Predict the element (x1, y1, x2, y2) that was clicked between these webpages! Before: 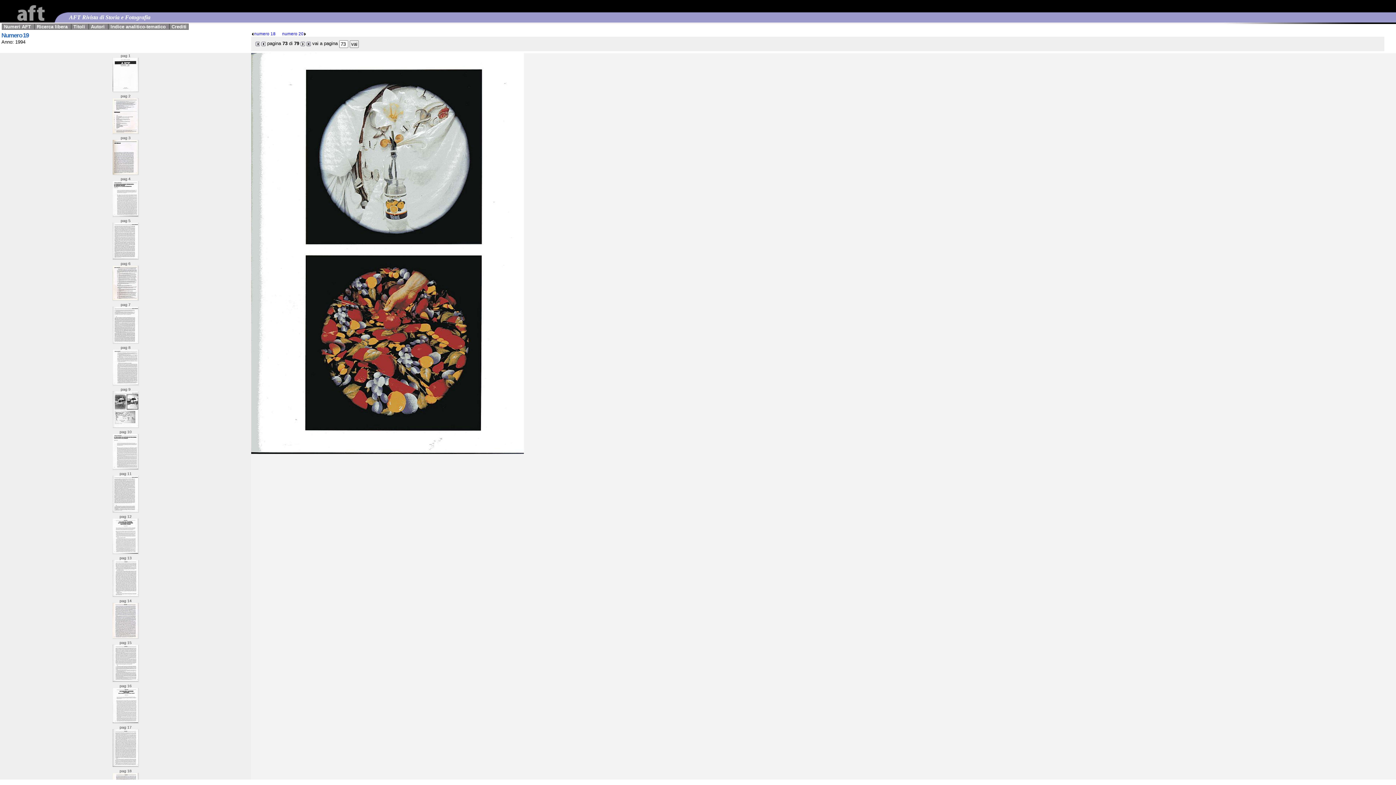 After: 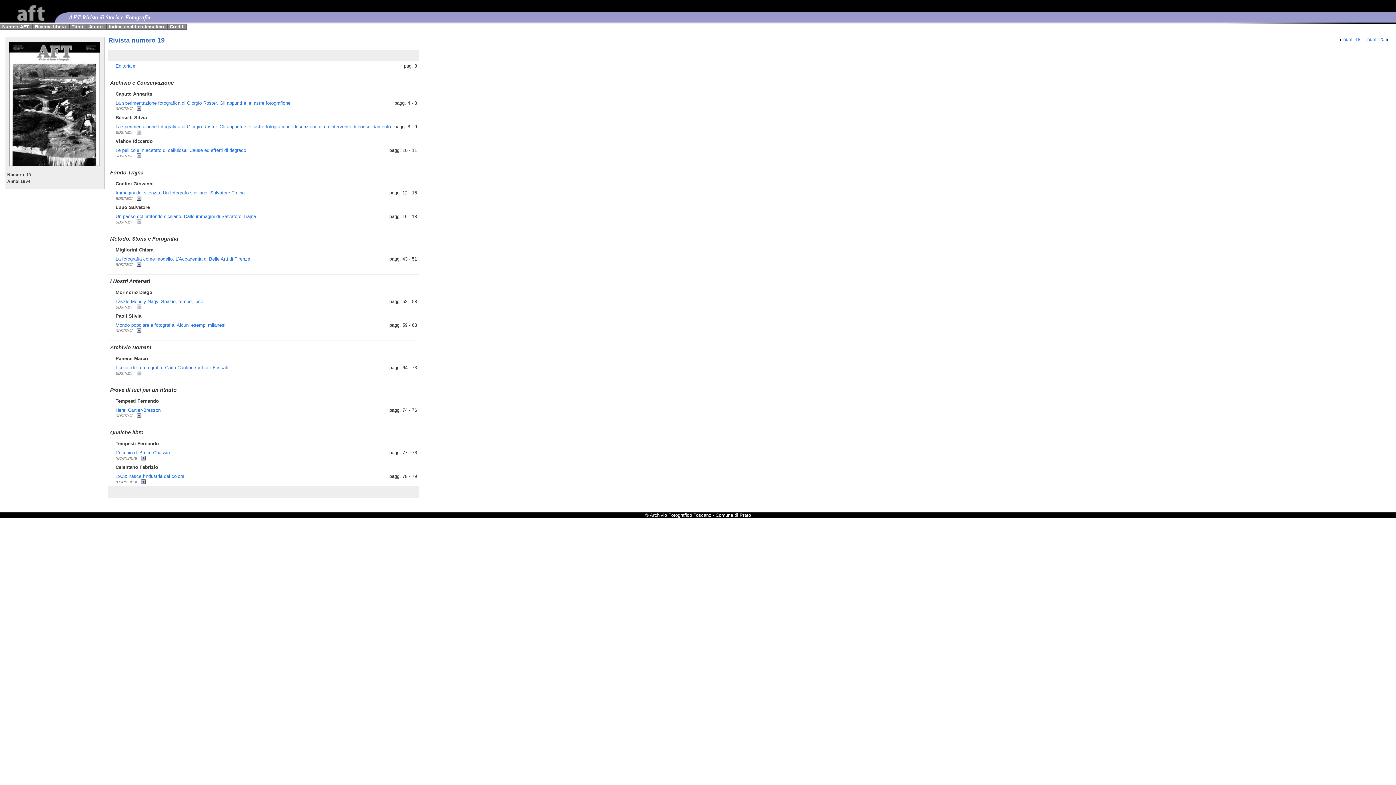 Action: label: Numero 19 bbox: (1, 32, 28, 38)